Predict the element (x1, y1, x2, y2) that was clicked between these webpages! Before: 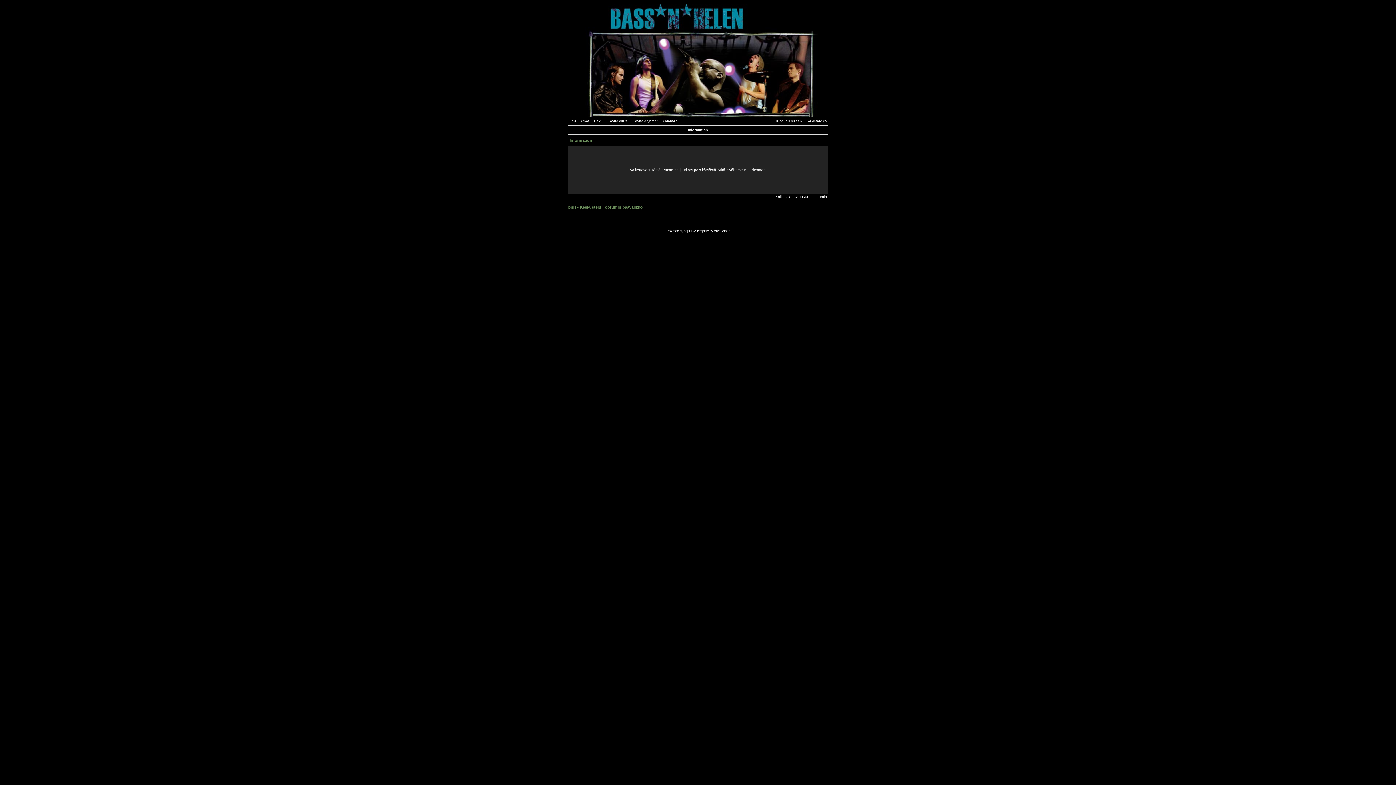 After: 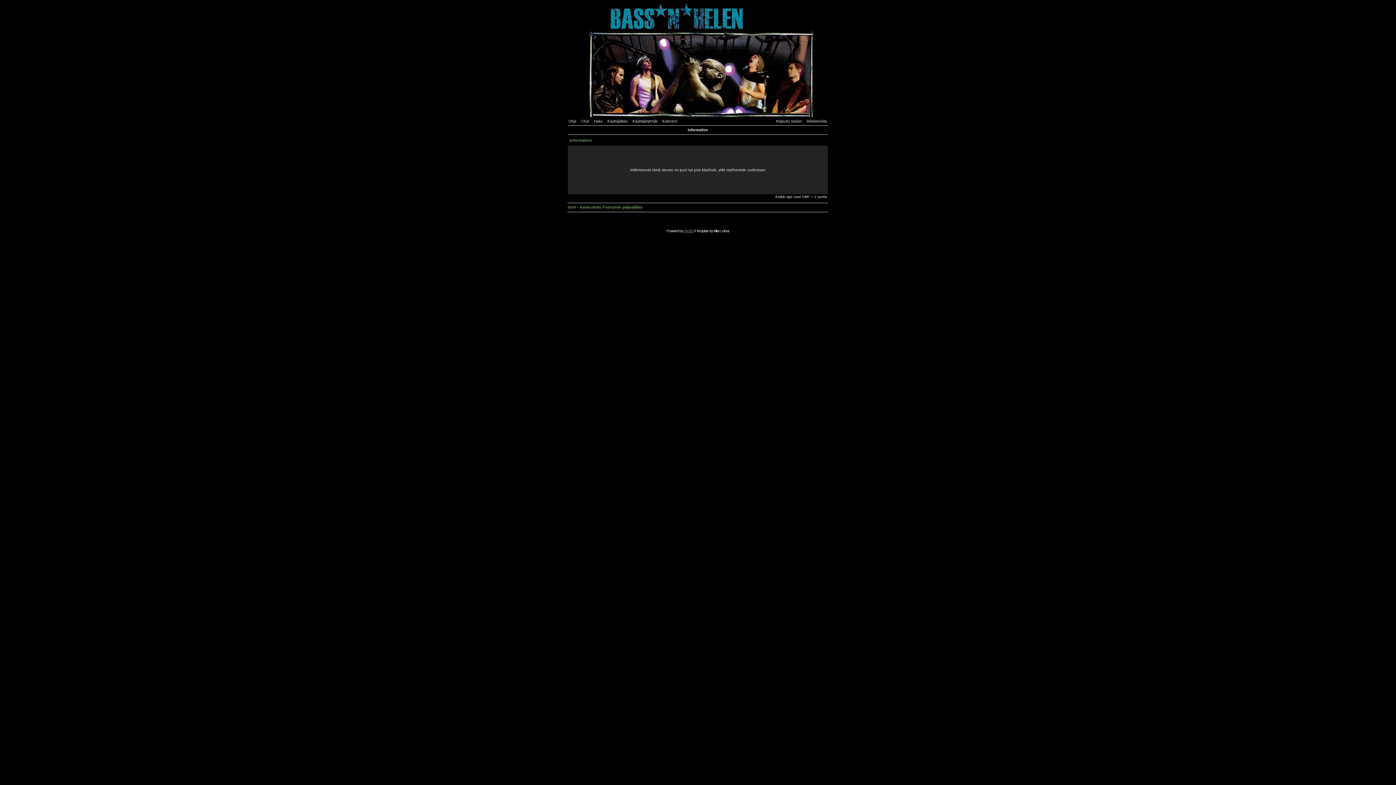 Action: label: phpBB bbox: (683, 229, 693, 233)